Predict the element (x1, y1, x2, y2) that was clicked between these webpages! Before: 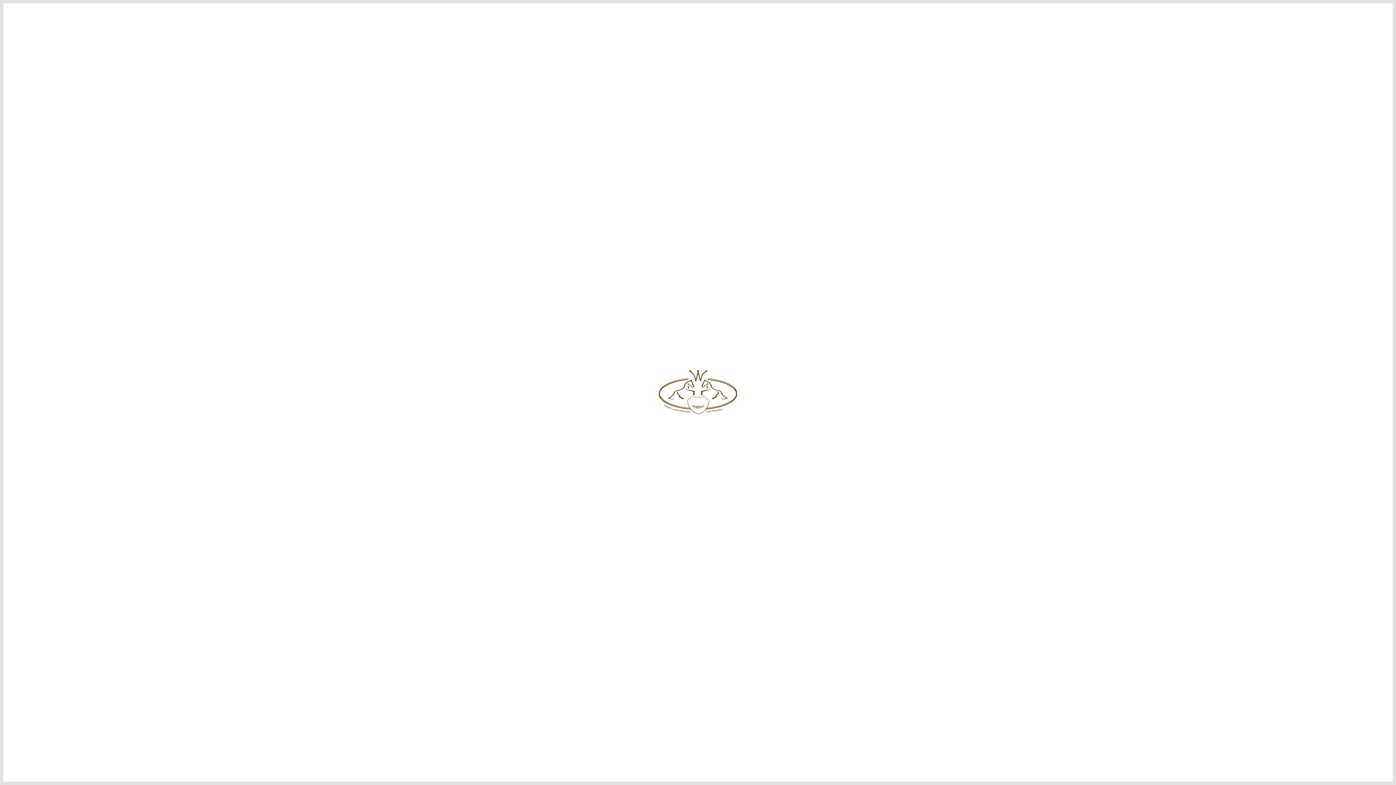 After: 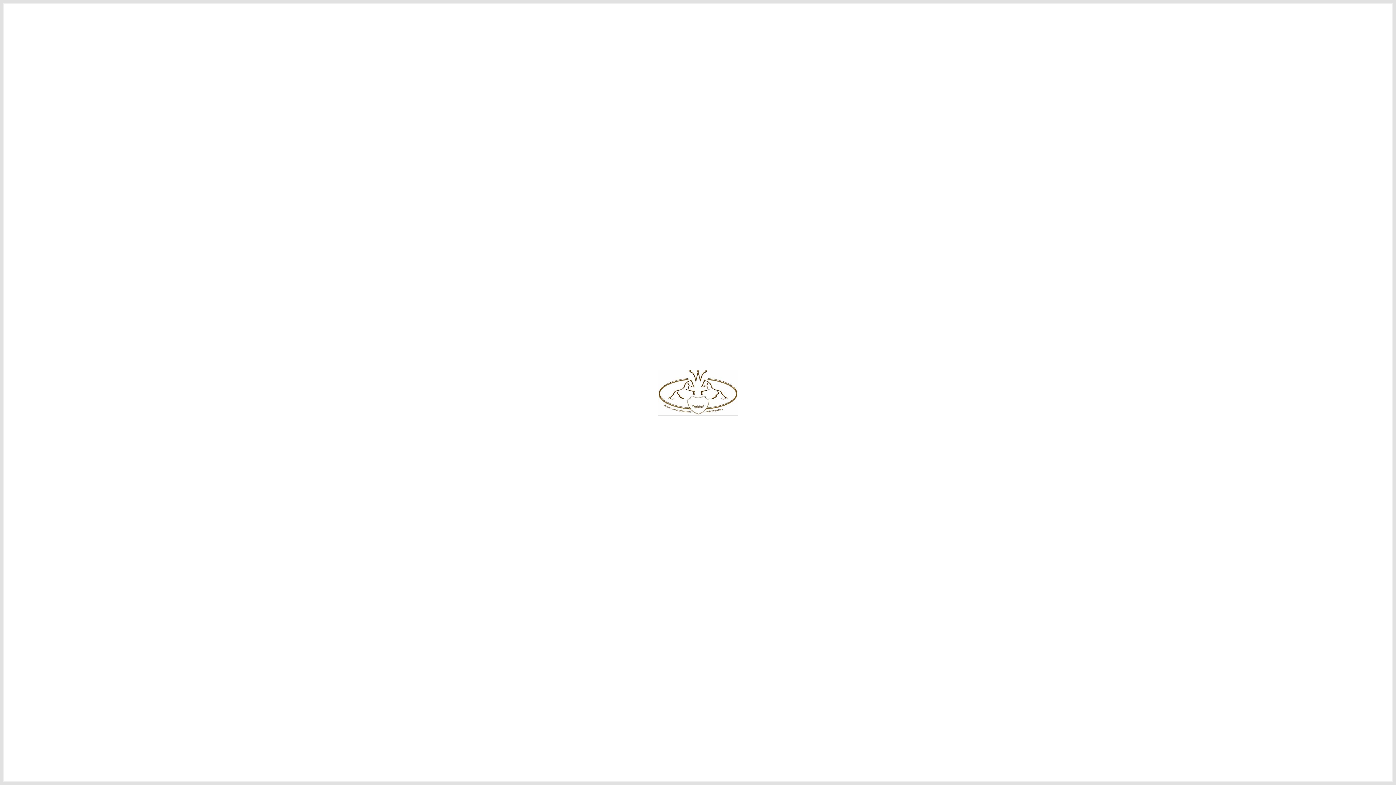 Action: bbox: (658, 410, 738, 416)